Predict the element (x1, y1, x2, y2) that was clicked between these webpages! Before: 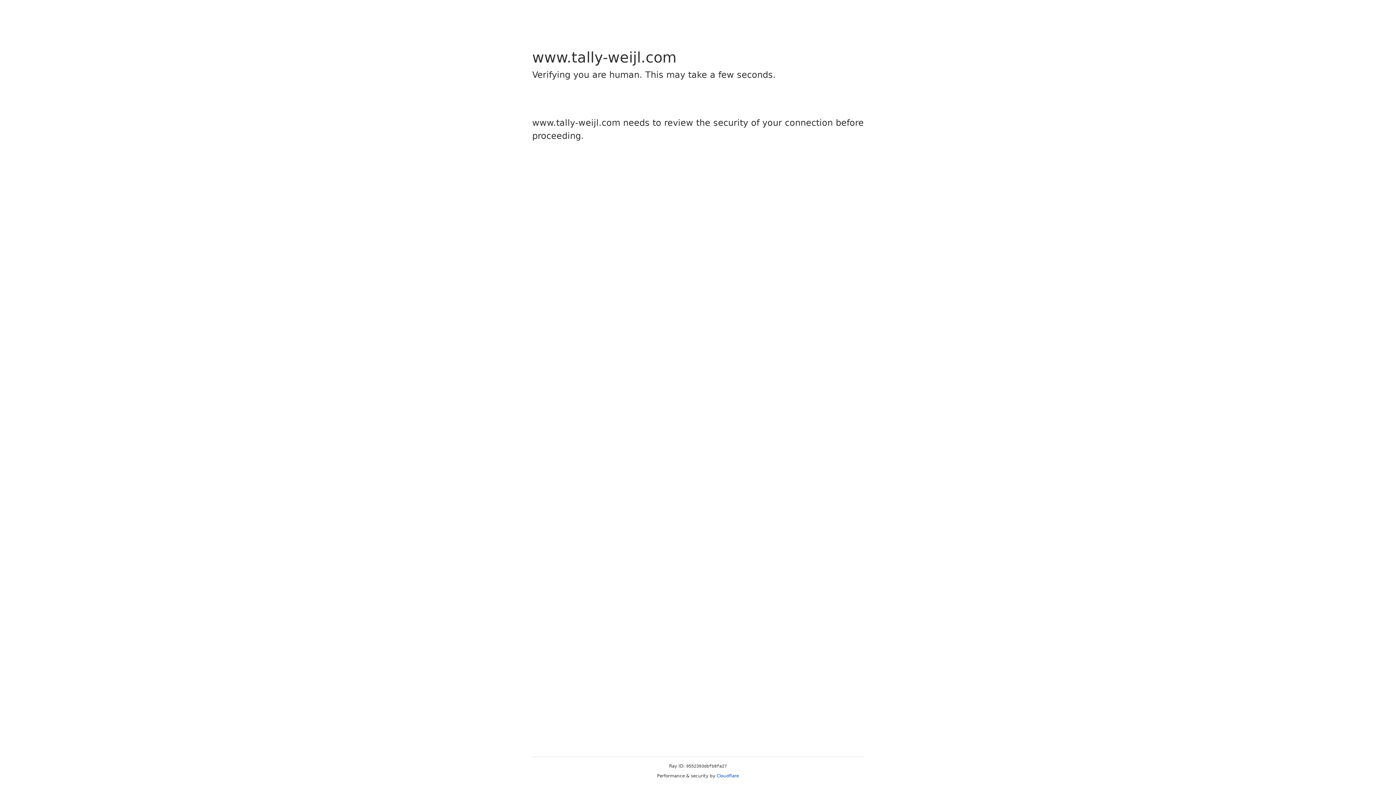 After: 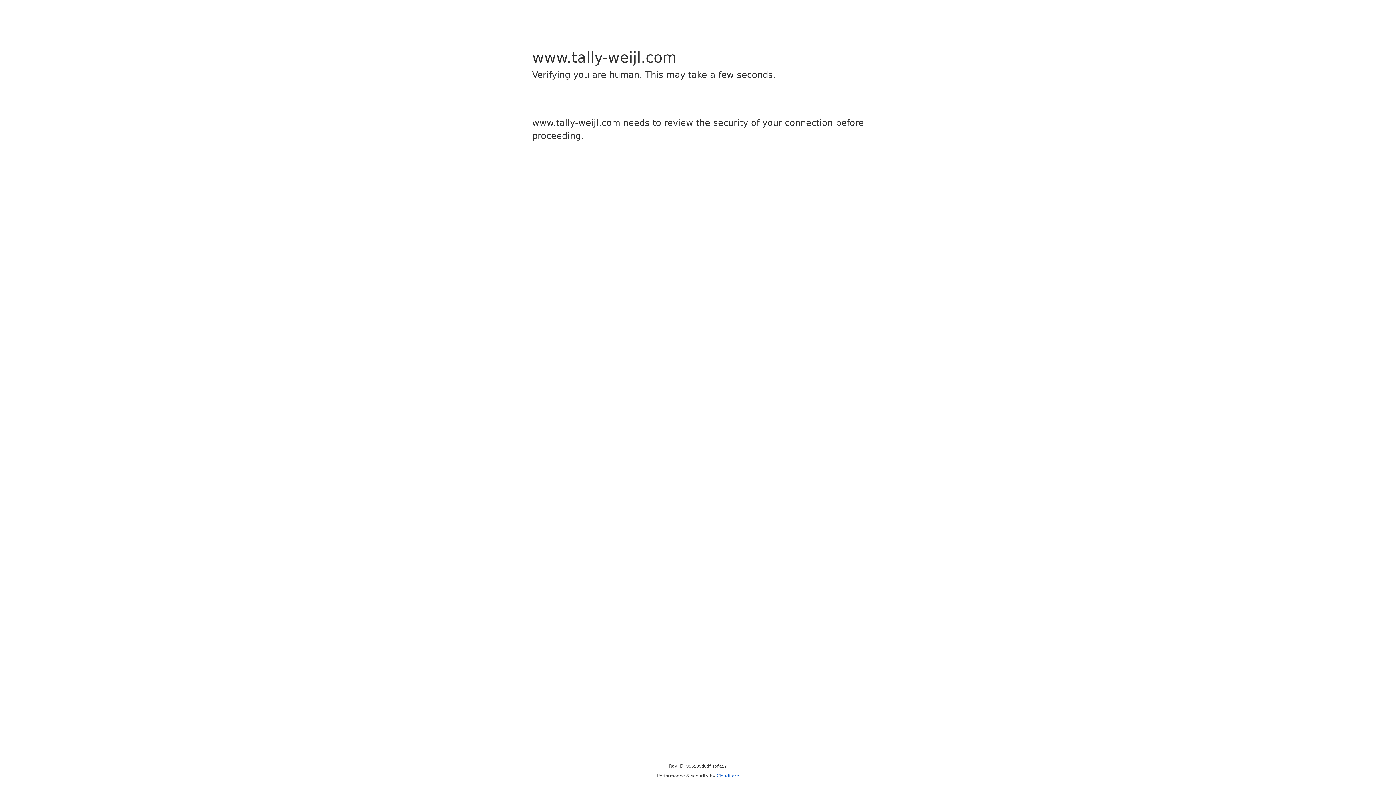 Action: label: Cloudflare bbox: (716, 773, 739, 778)